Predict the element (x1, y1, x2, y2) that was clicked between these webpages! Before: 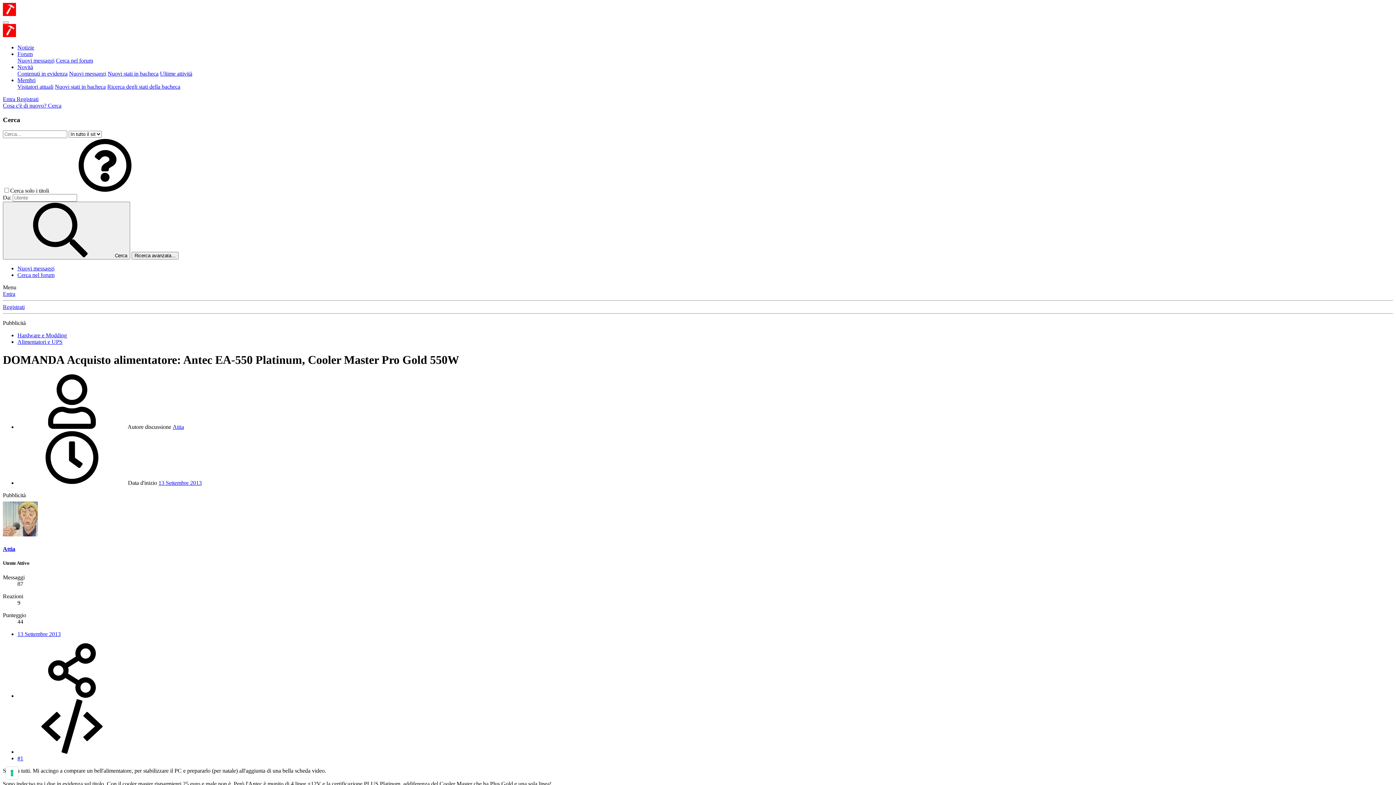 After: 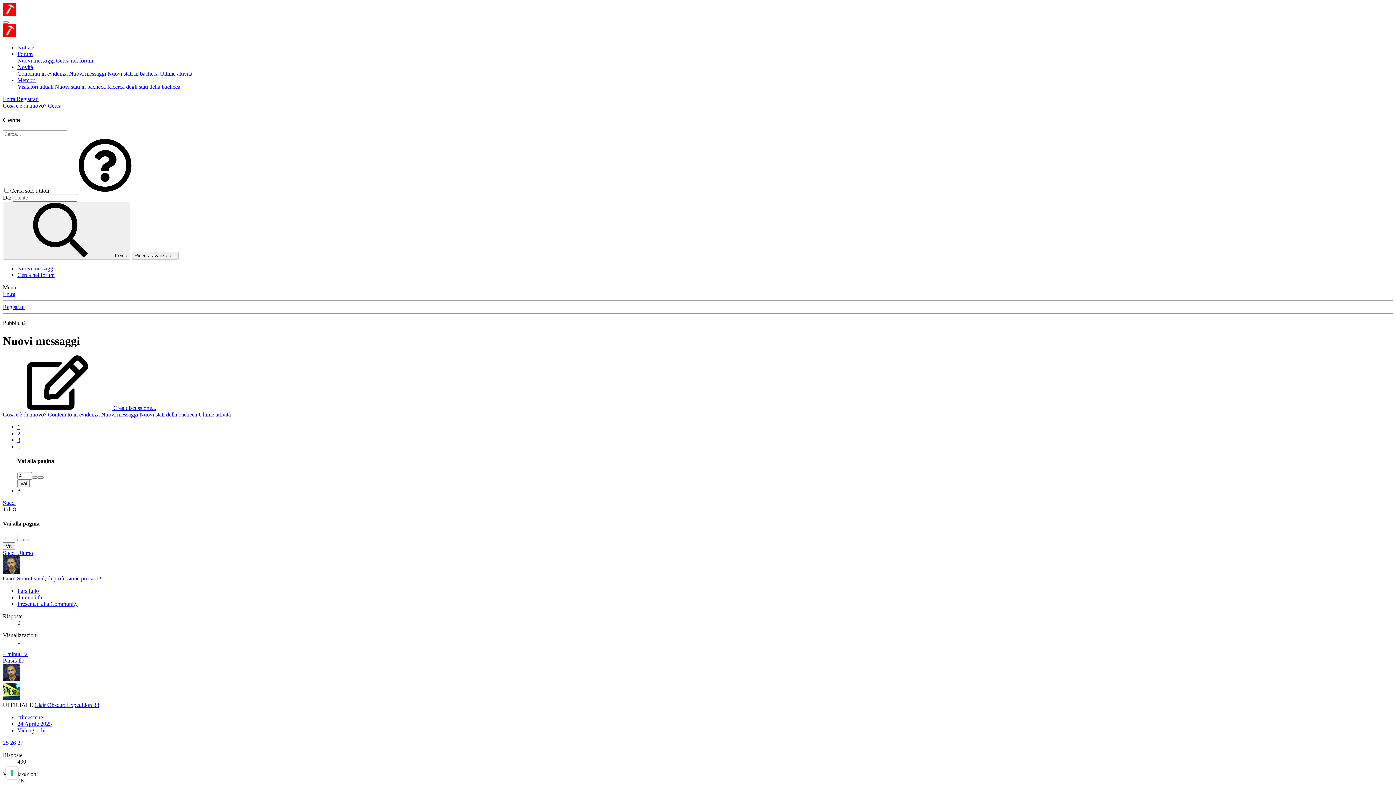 Action: label: Nuovi messaggi bbox: (69, 70, 106, 76)